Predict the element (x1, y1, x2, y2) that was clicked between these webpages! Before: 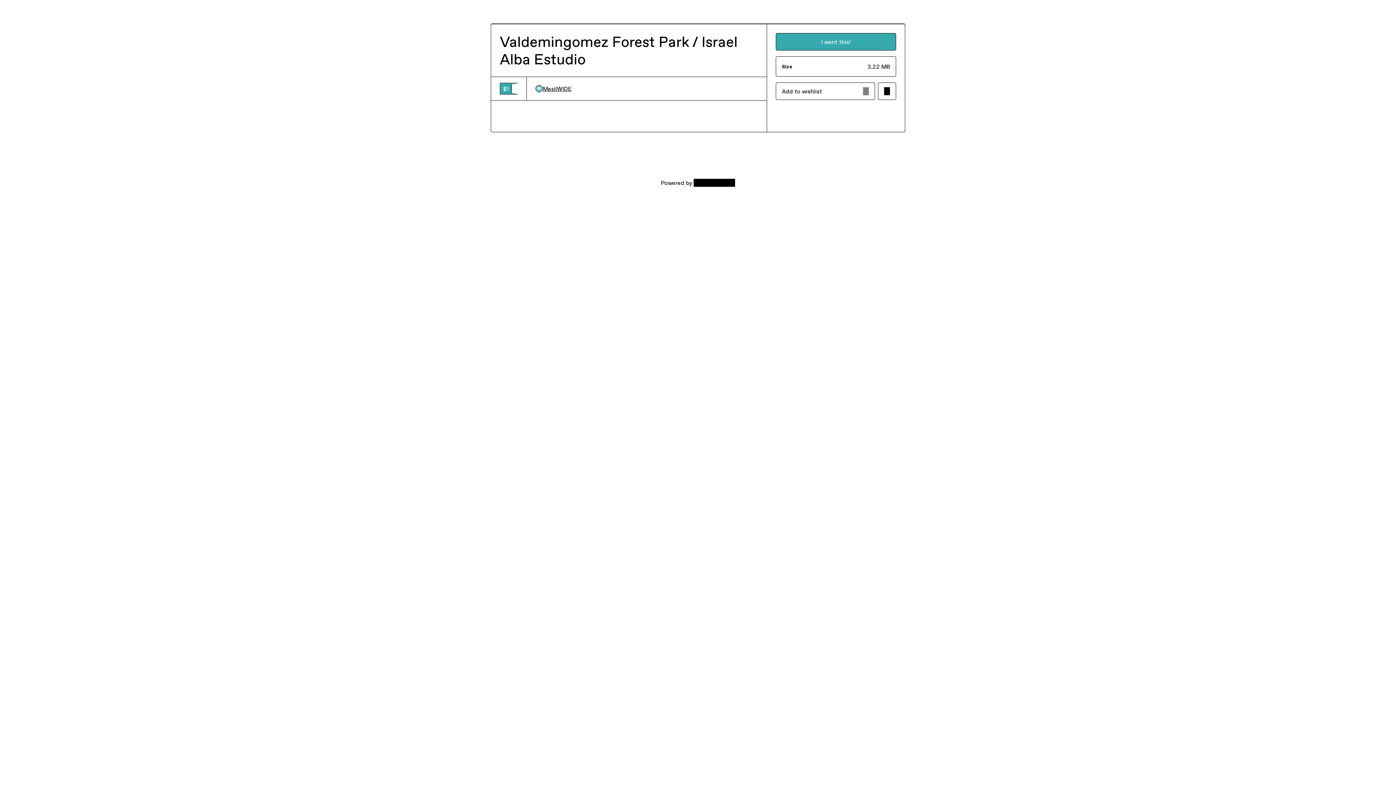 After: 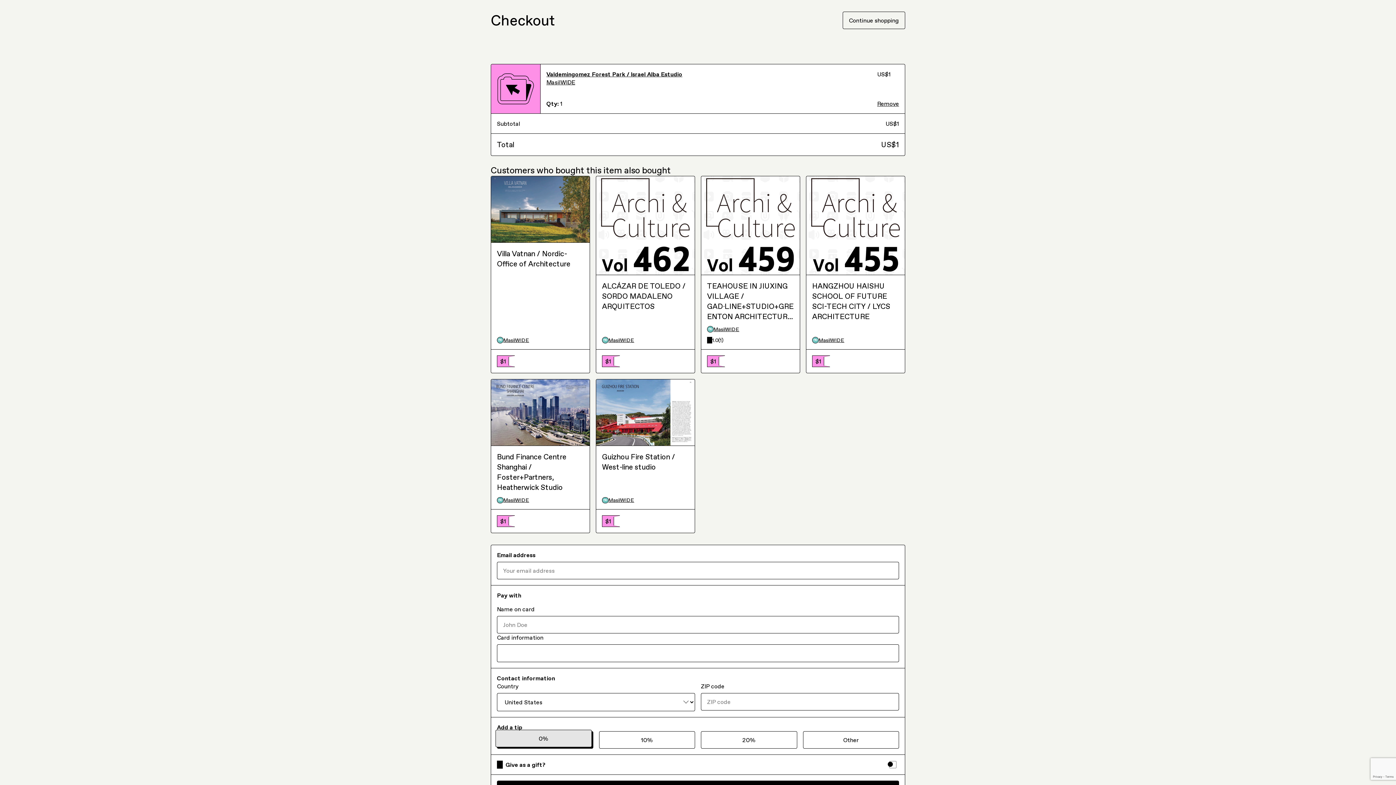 Action: label: I want this! bbox: (775, 33, 896, 50)